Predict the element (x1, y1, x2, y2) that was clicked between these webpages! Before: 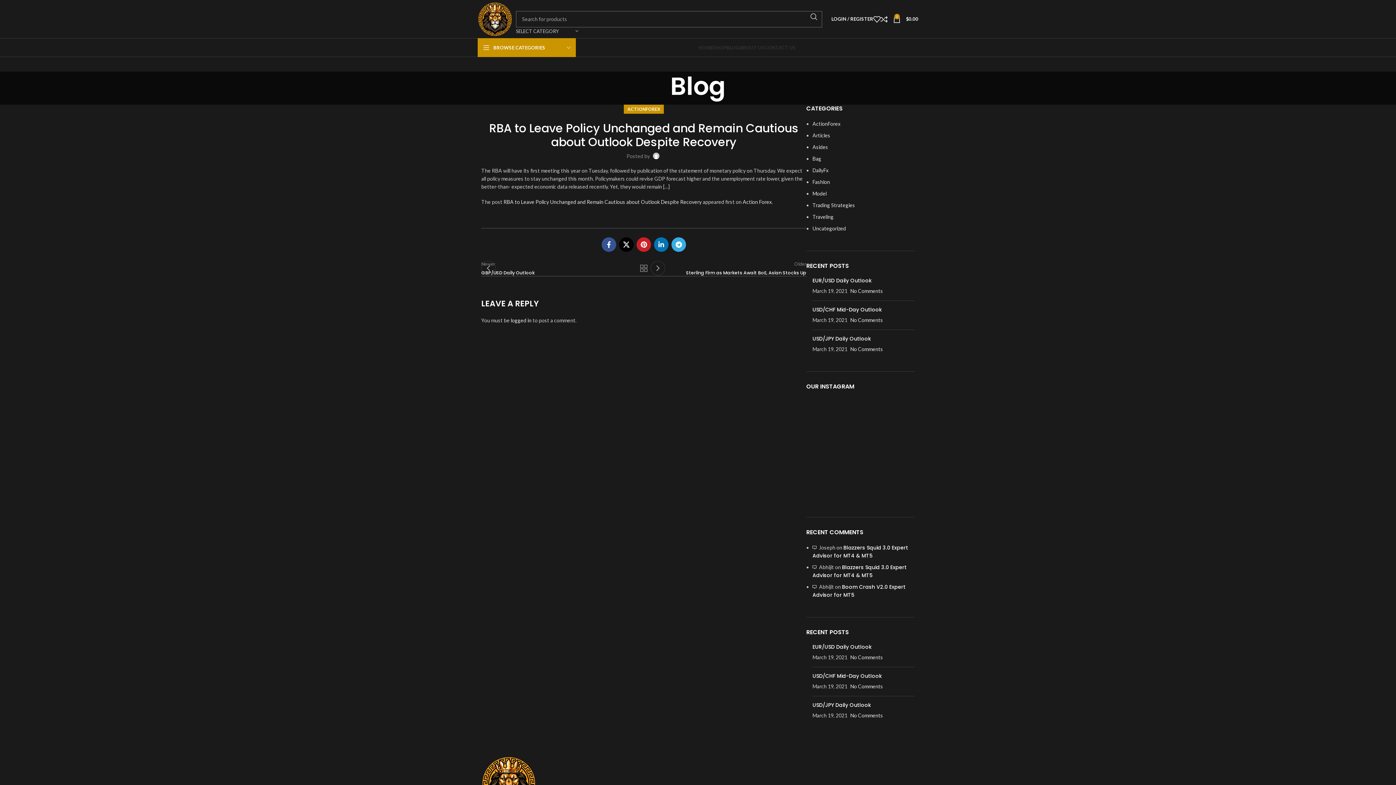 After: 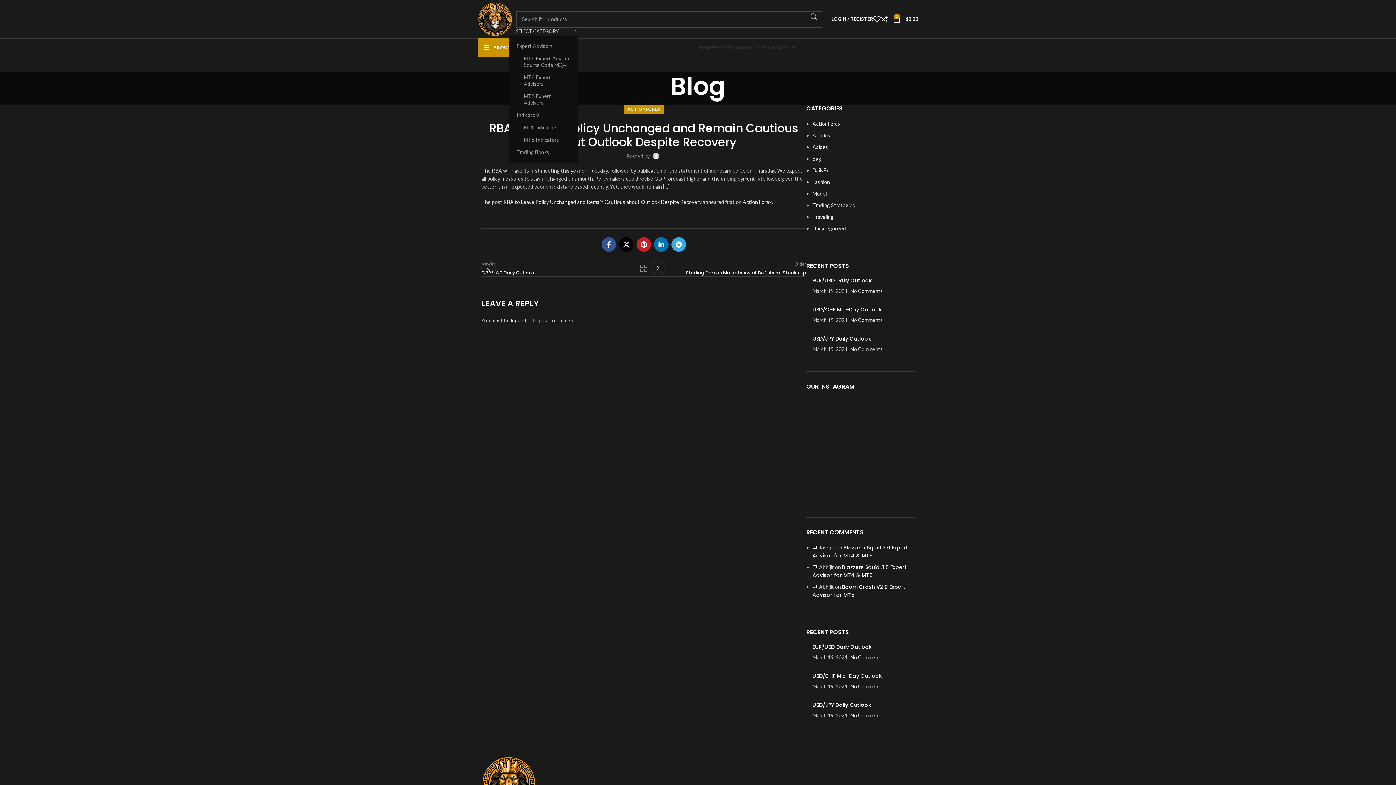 Action: label: SELECT CATEGORY bbox: (516, 27, 578, 34)